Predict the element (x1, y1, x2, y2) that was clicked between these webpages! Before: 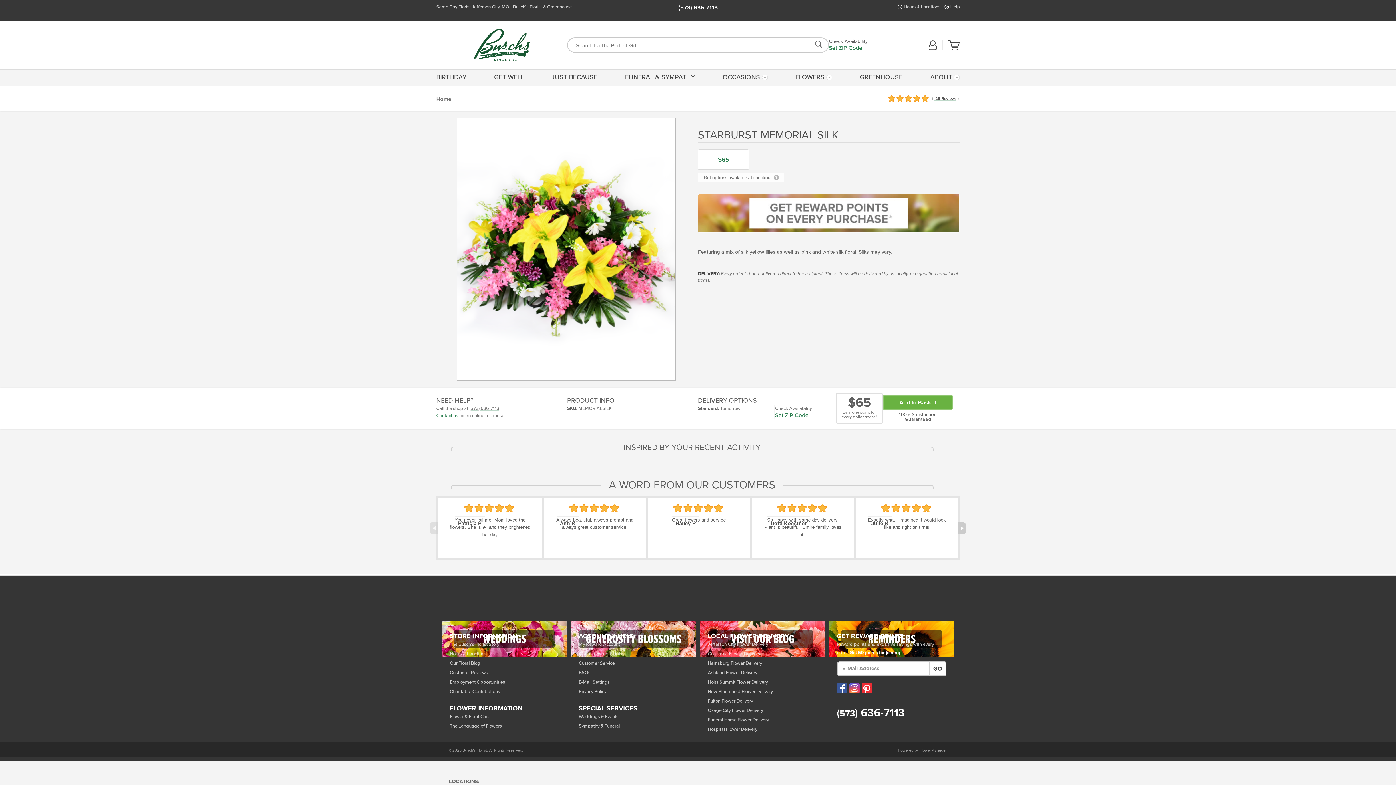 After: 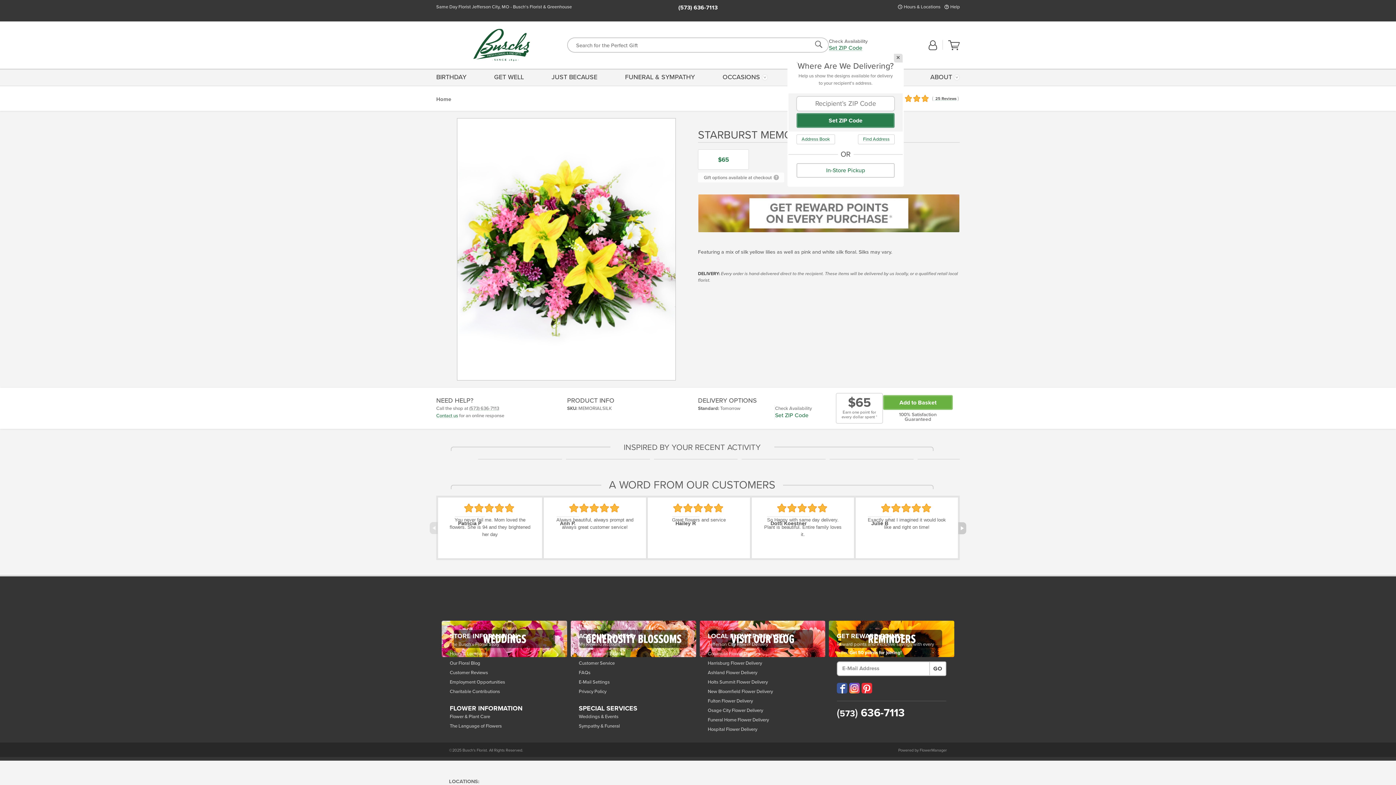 Action: label: Set ZIP Code bbox: (829, 45, 862, 50)